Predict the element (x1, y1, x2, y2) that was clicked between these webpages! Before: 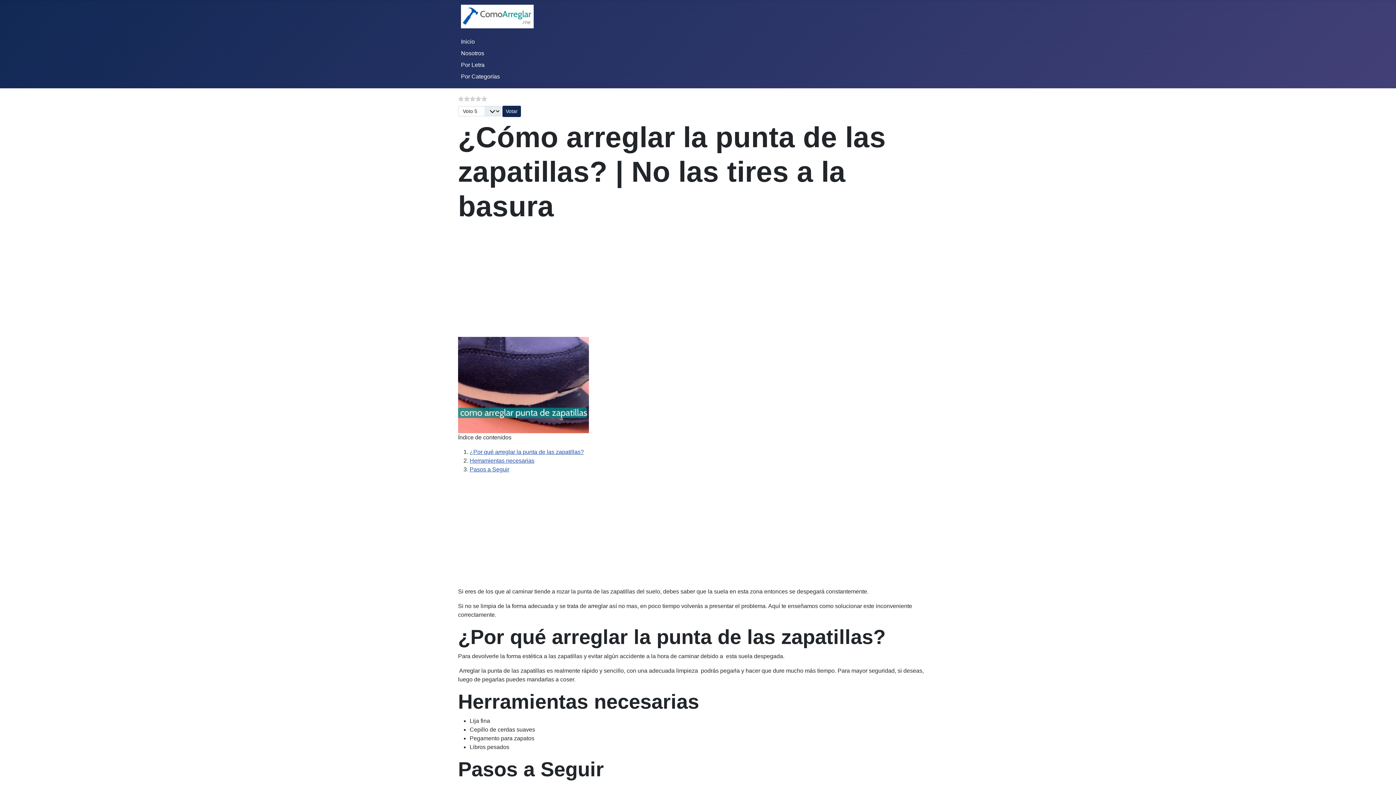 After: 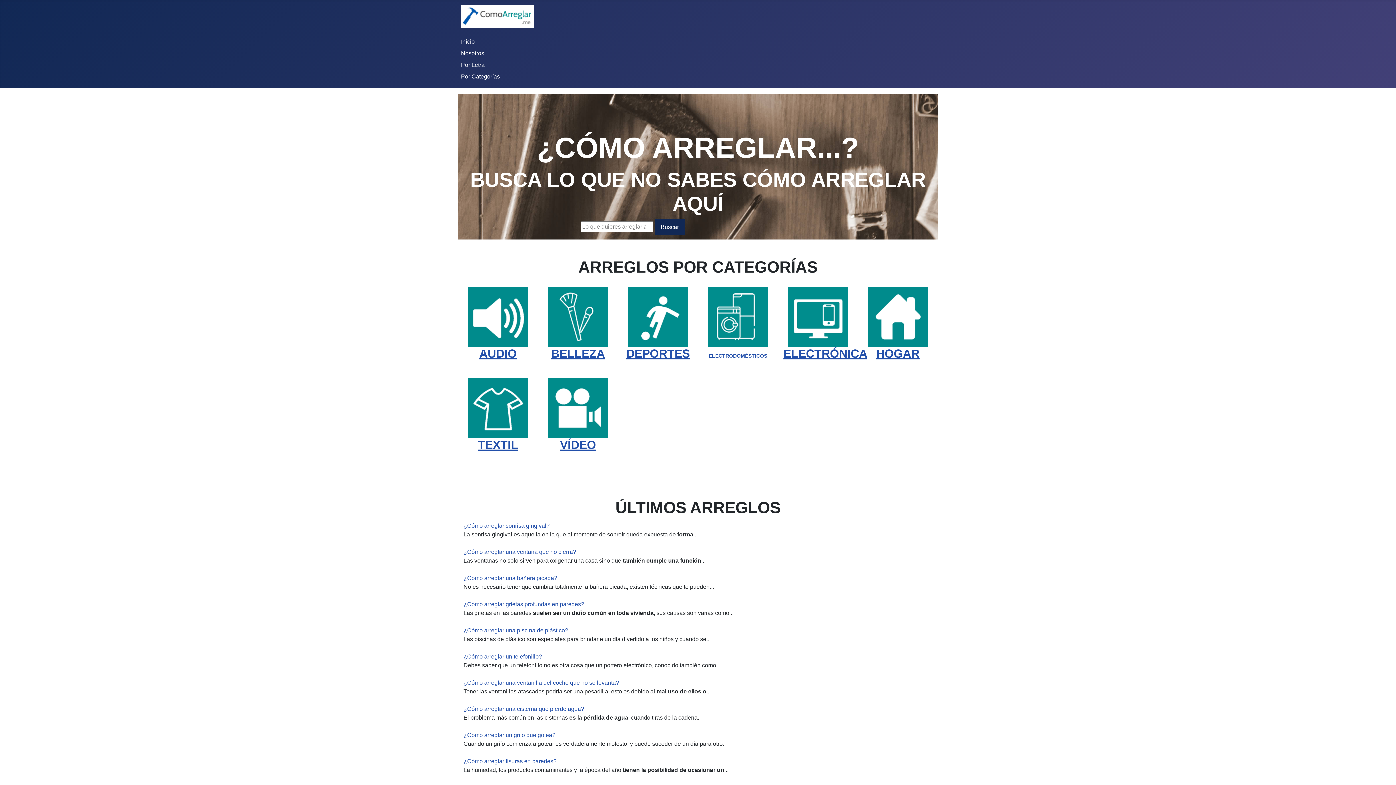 Action: bbox: (461, 9, 533, 22)